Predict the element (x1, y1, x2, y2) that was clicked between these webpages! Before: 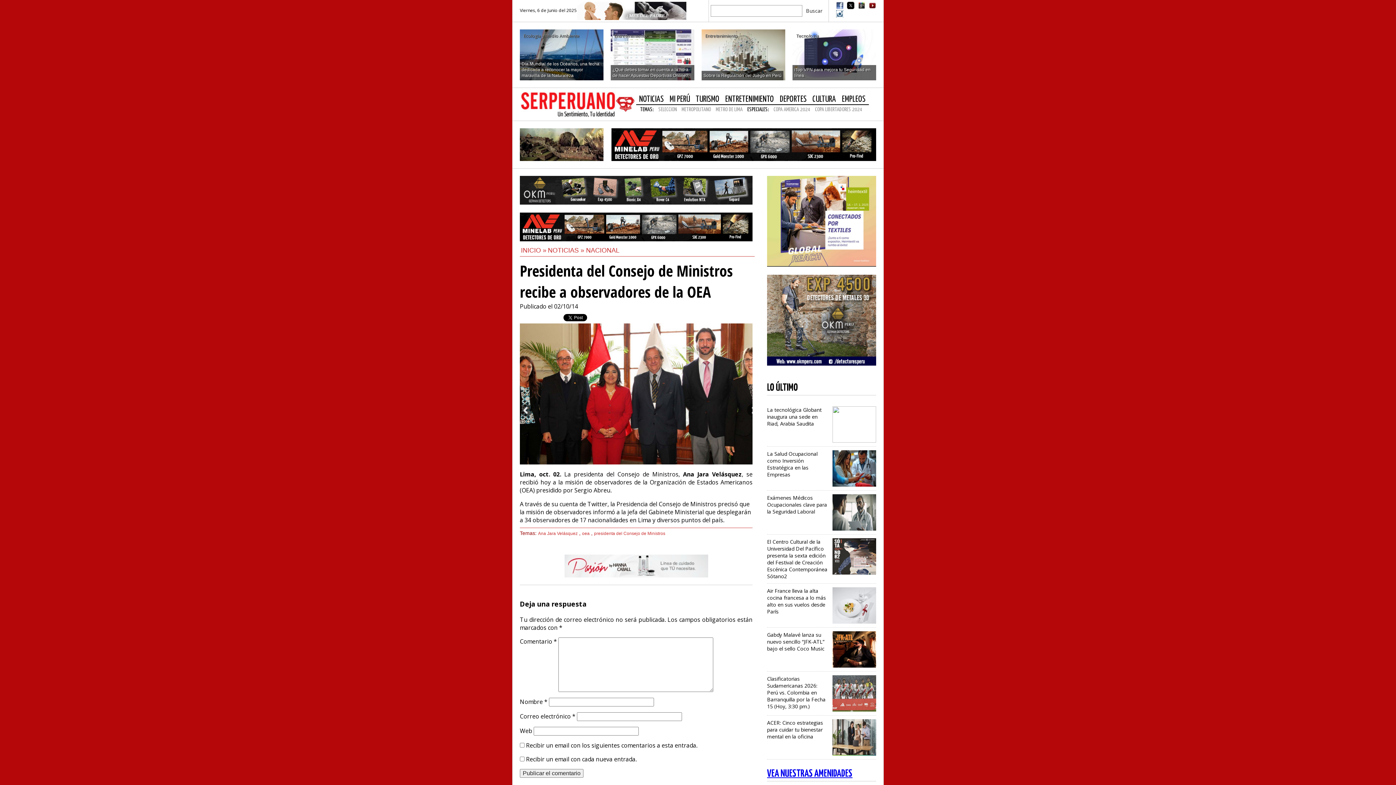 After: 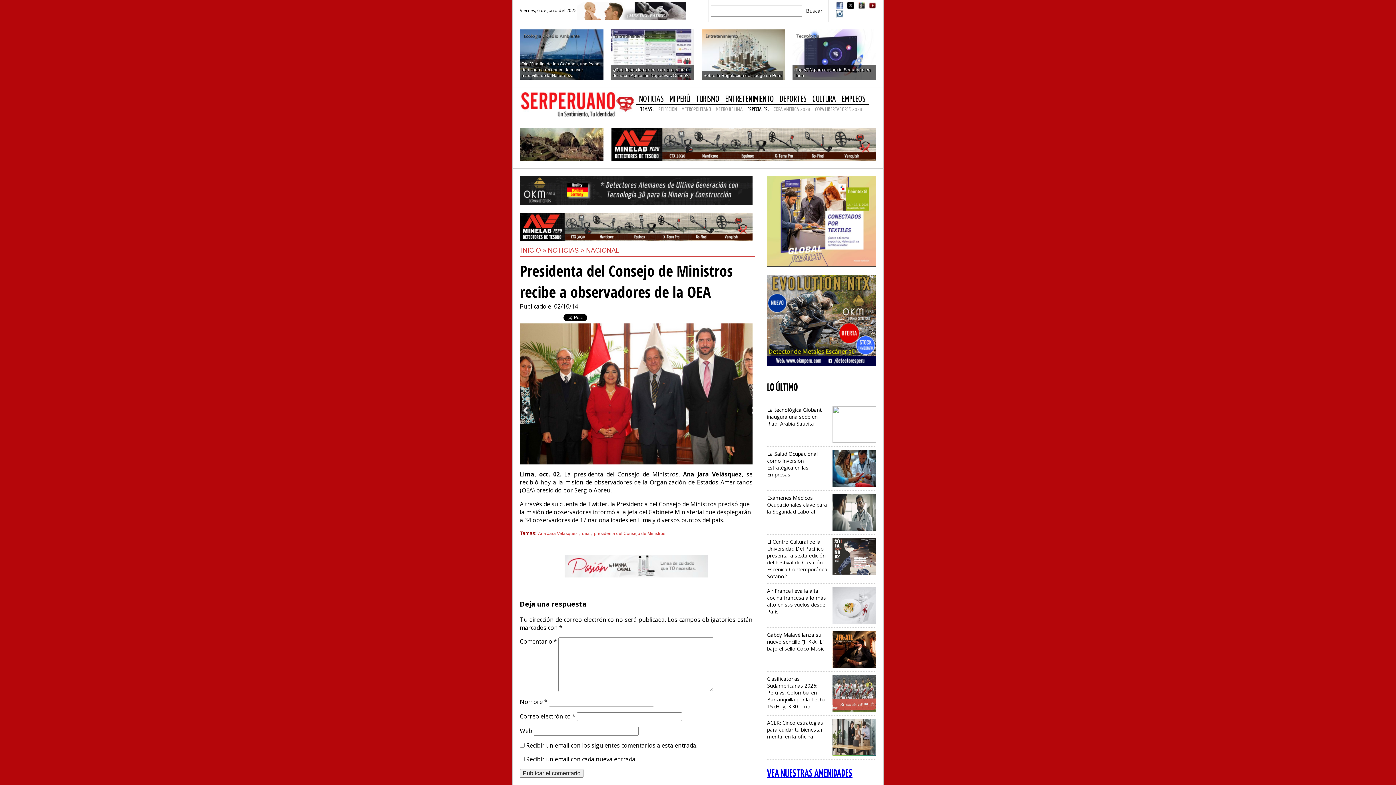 Action: bbox: (564, 561, 708, 569)